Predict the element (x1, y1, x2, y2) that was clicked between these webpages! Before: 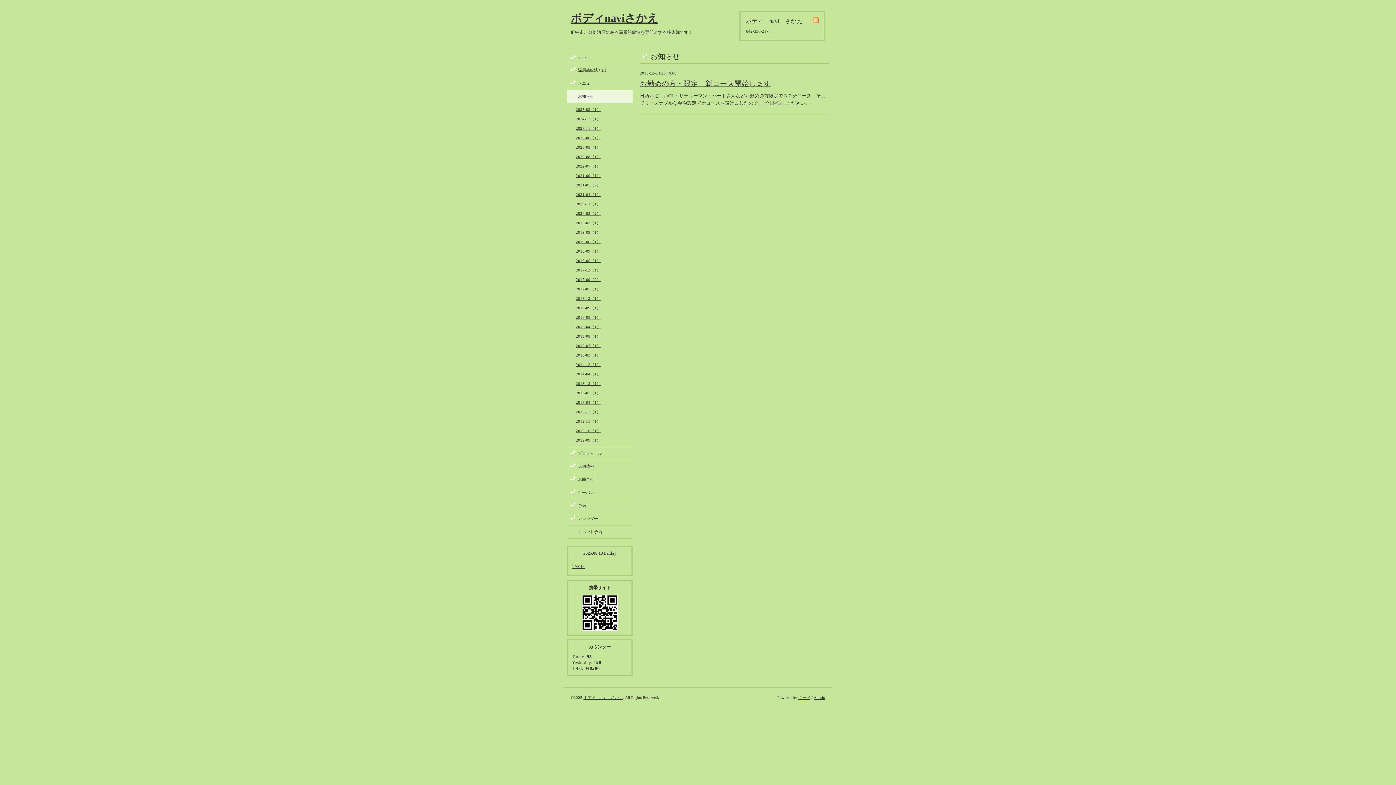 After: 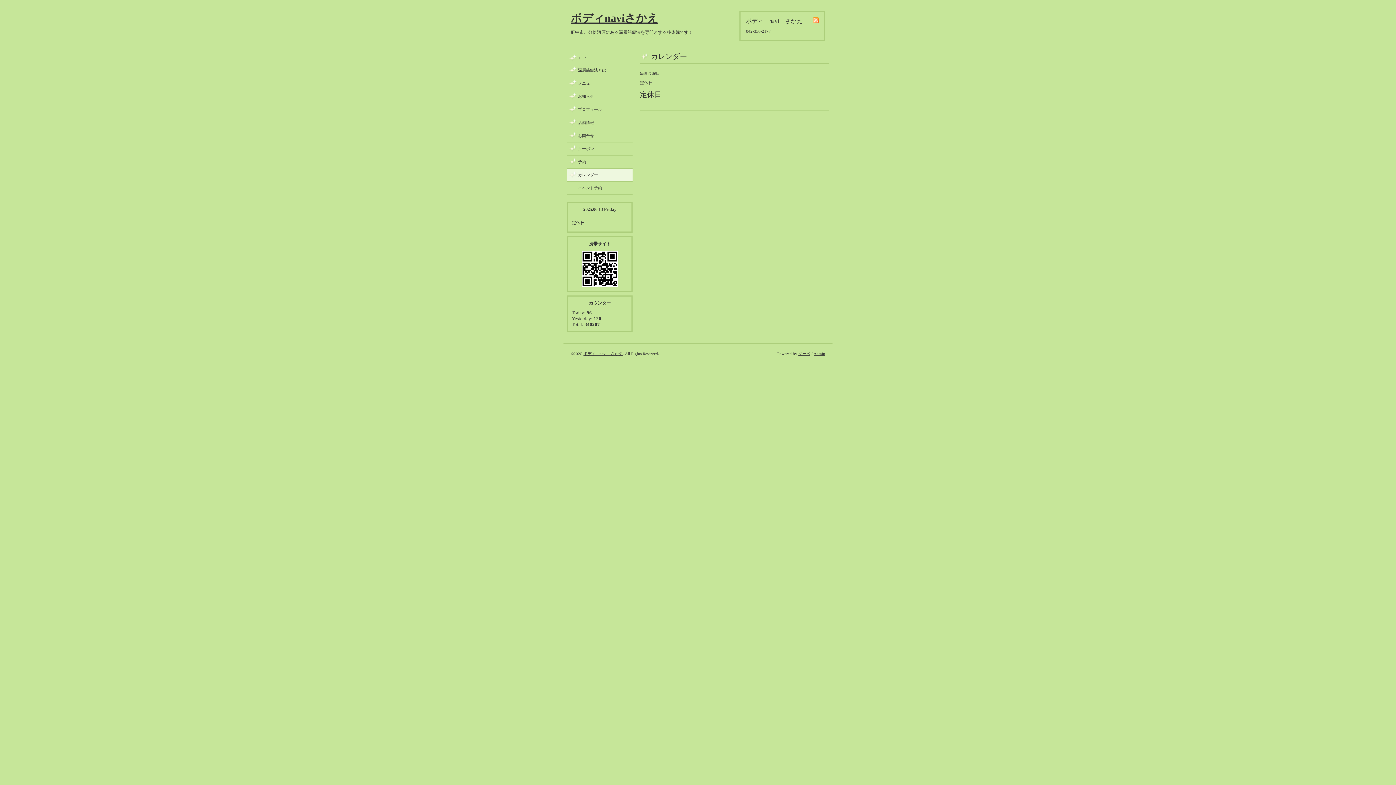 Action: bbox: (572, 564, 585, 569) label: 定休日